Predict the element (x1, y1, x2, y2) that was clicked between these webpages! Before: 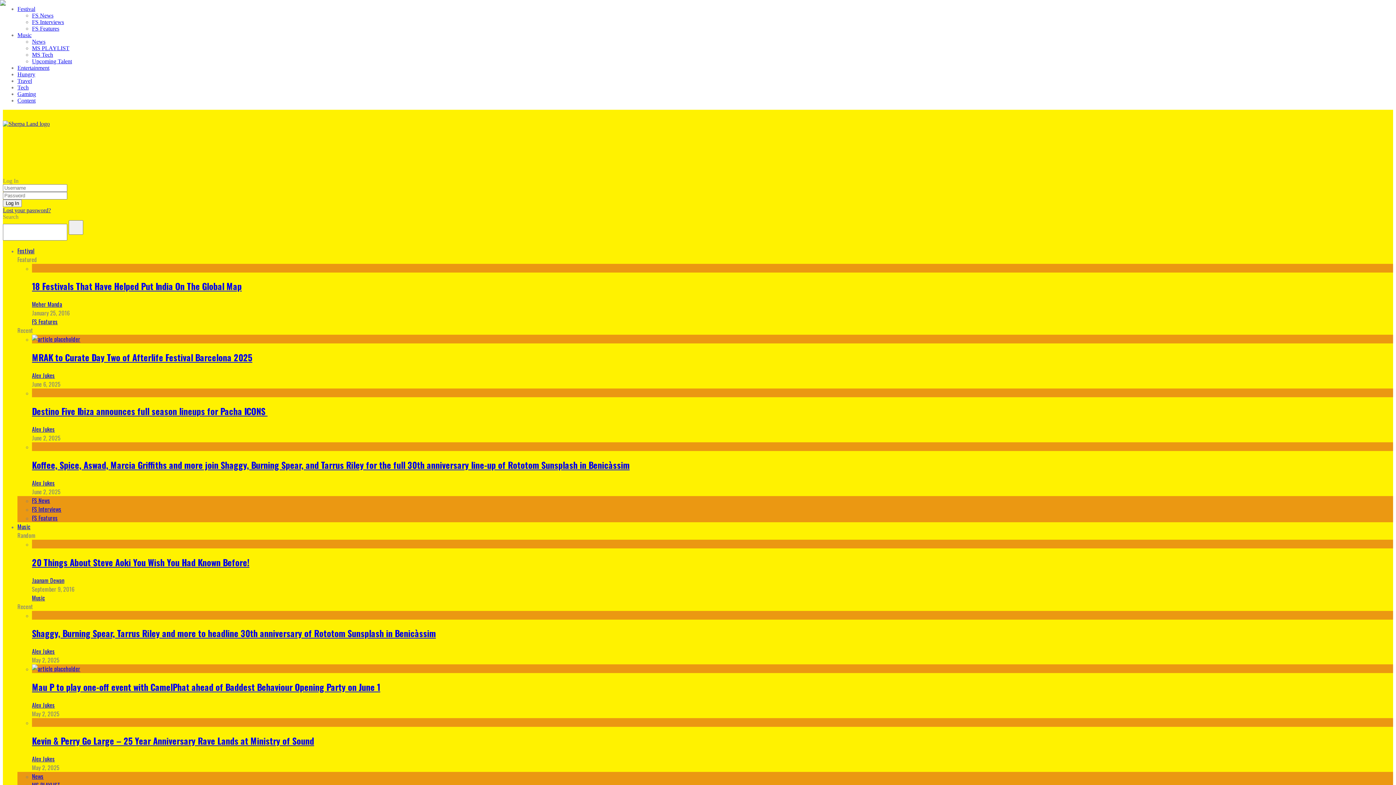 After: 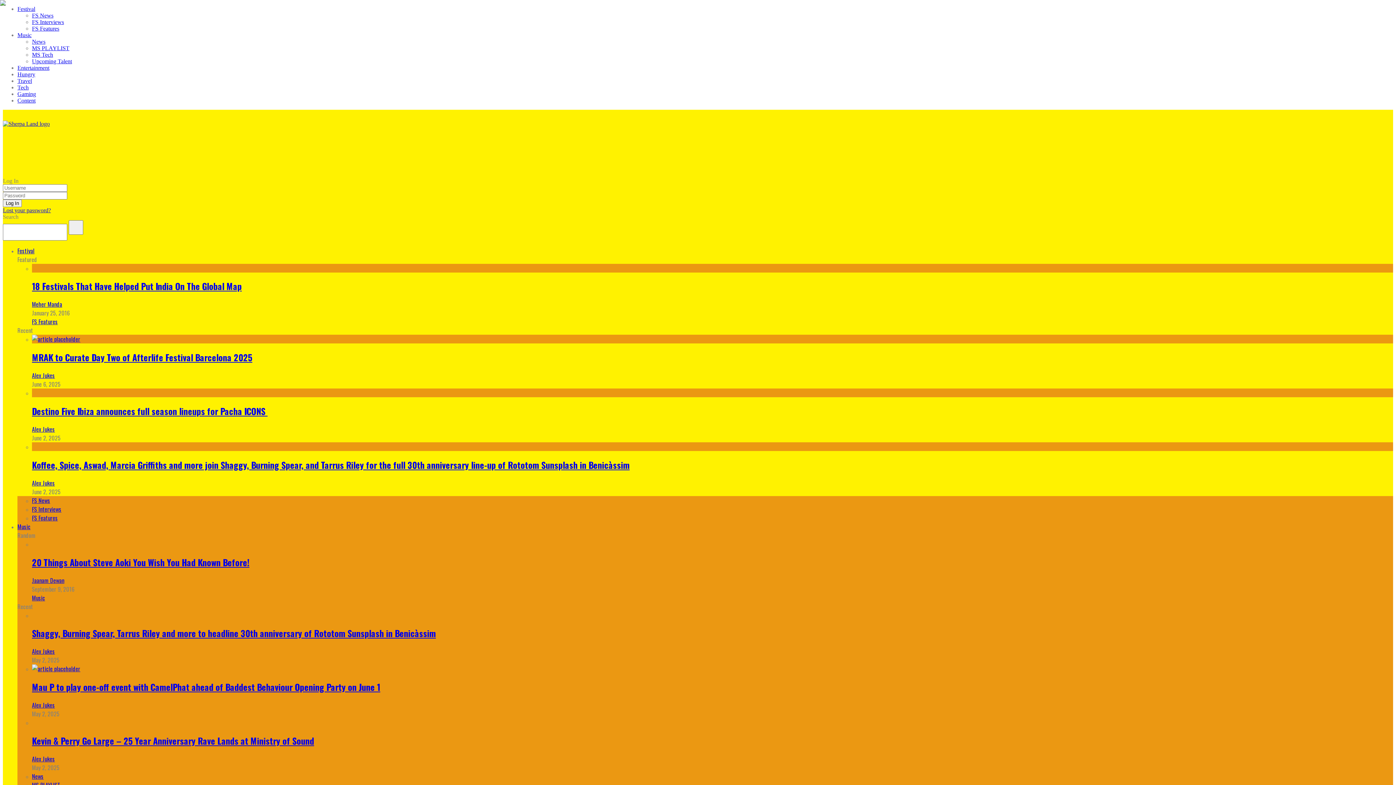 Action: bbox: (32, 51, 53, 57) label: MS Tech